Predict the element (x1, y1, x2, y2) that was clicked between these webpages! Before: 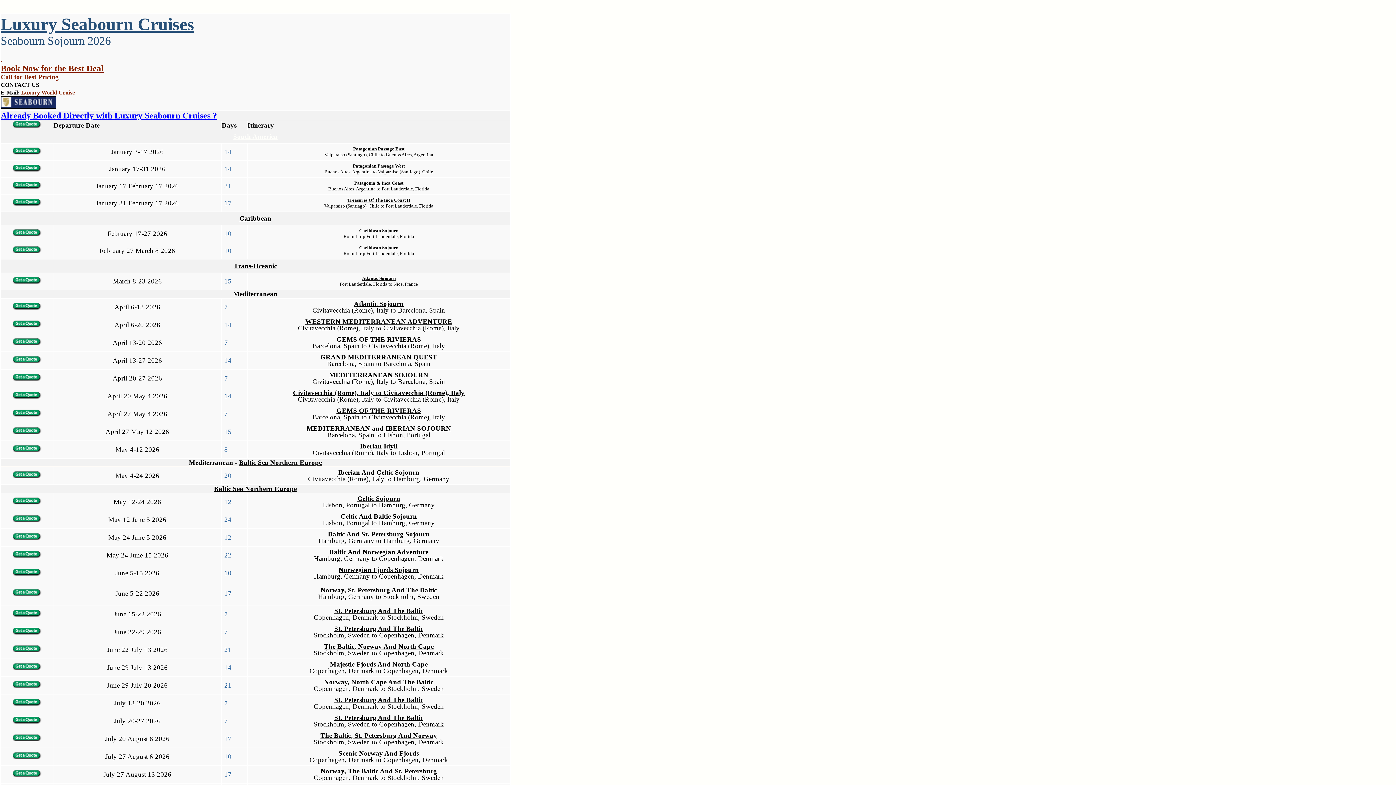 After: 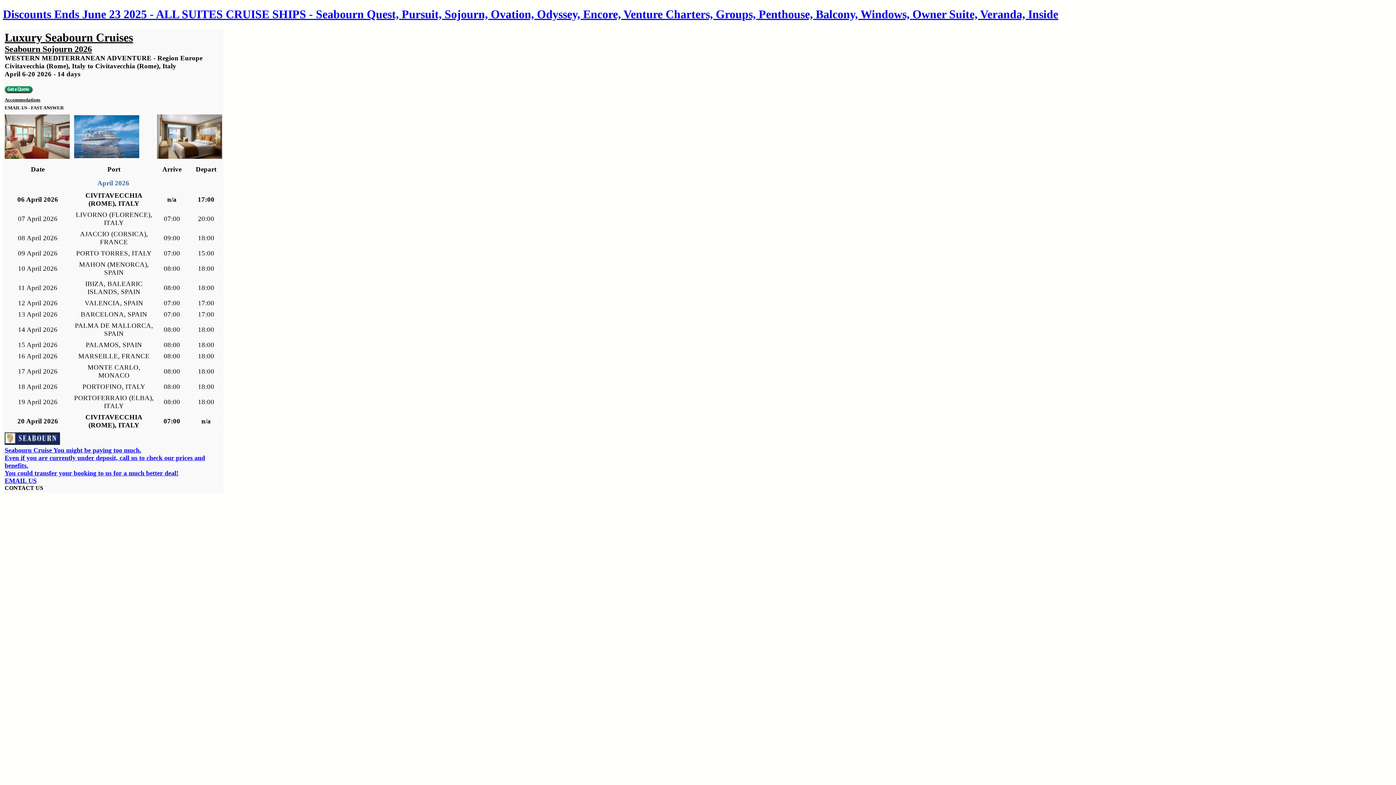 Action: bbox: (305, 317, 452, 325) label: WESTERN MEDITERRANEAN ADVENTURE